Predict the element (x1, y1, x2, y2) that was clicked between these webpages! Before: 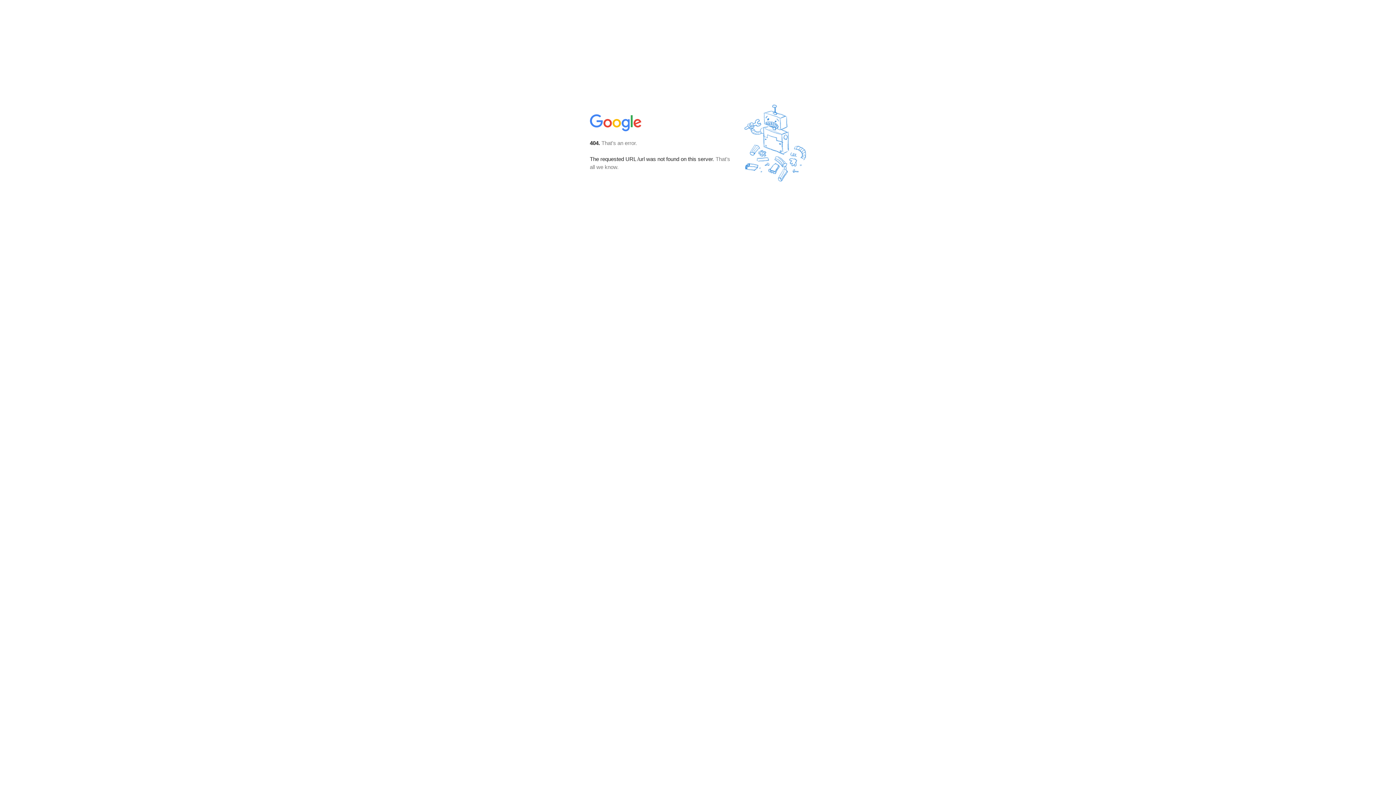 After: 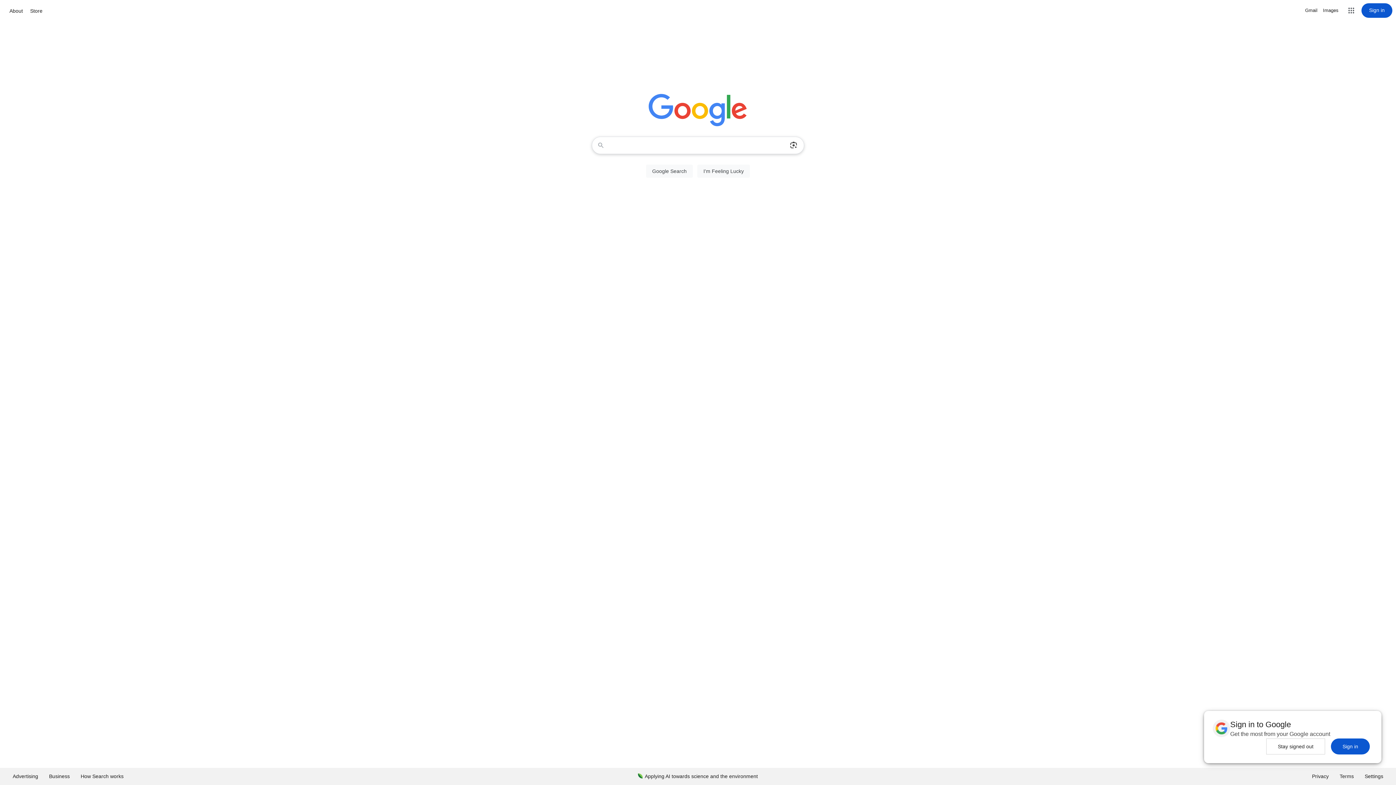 Action: bbox: (590, 127, 642, 134)